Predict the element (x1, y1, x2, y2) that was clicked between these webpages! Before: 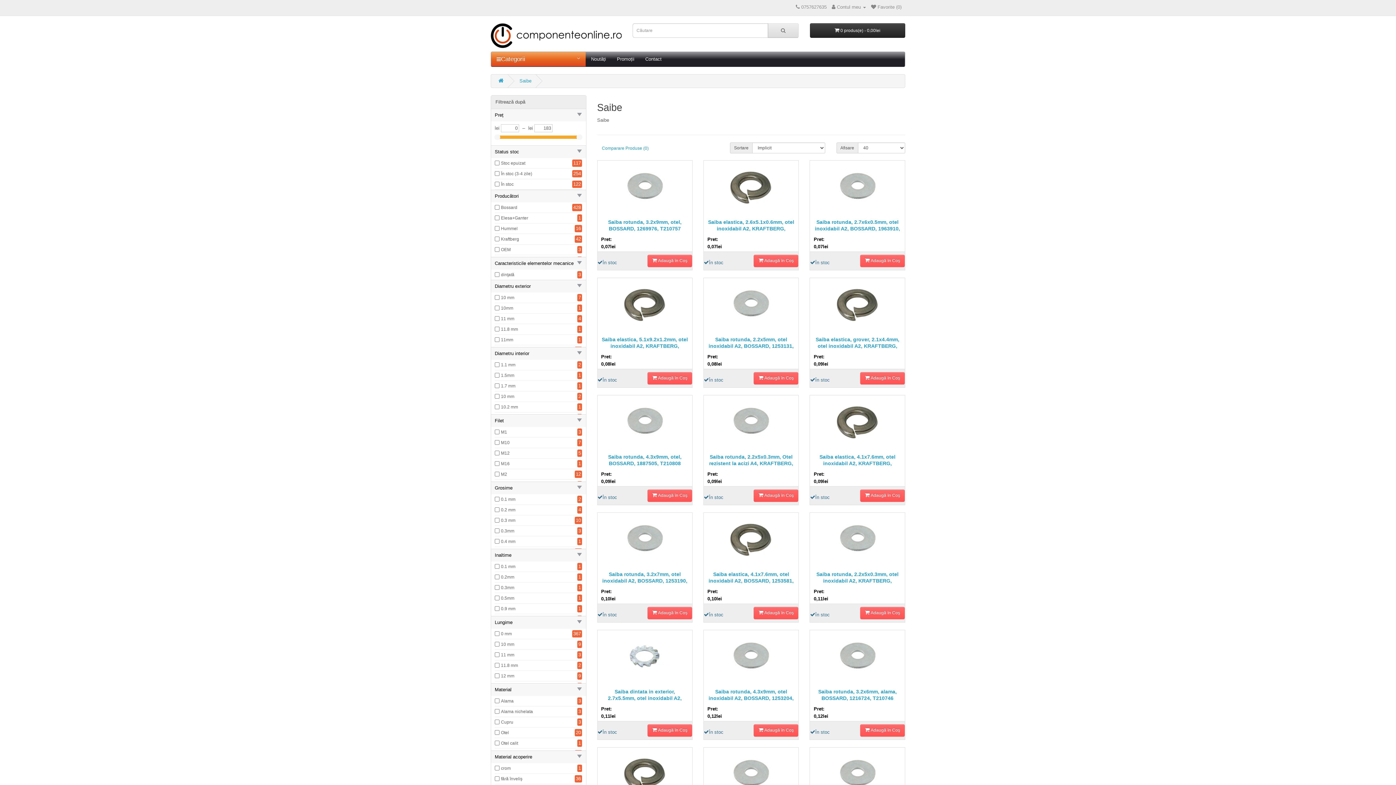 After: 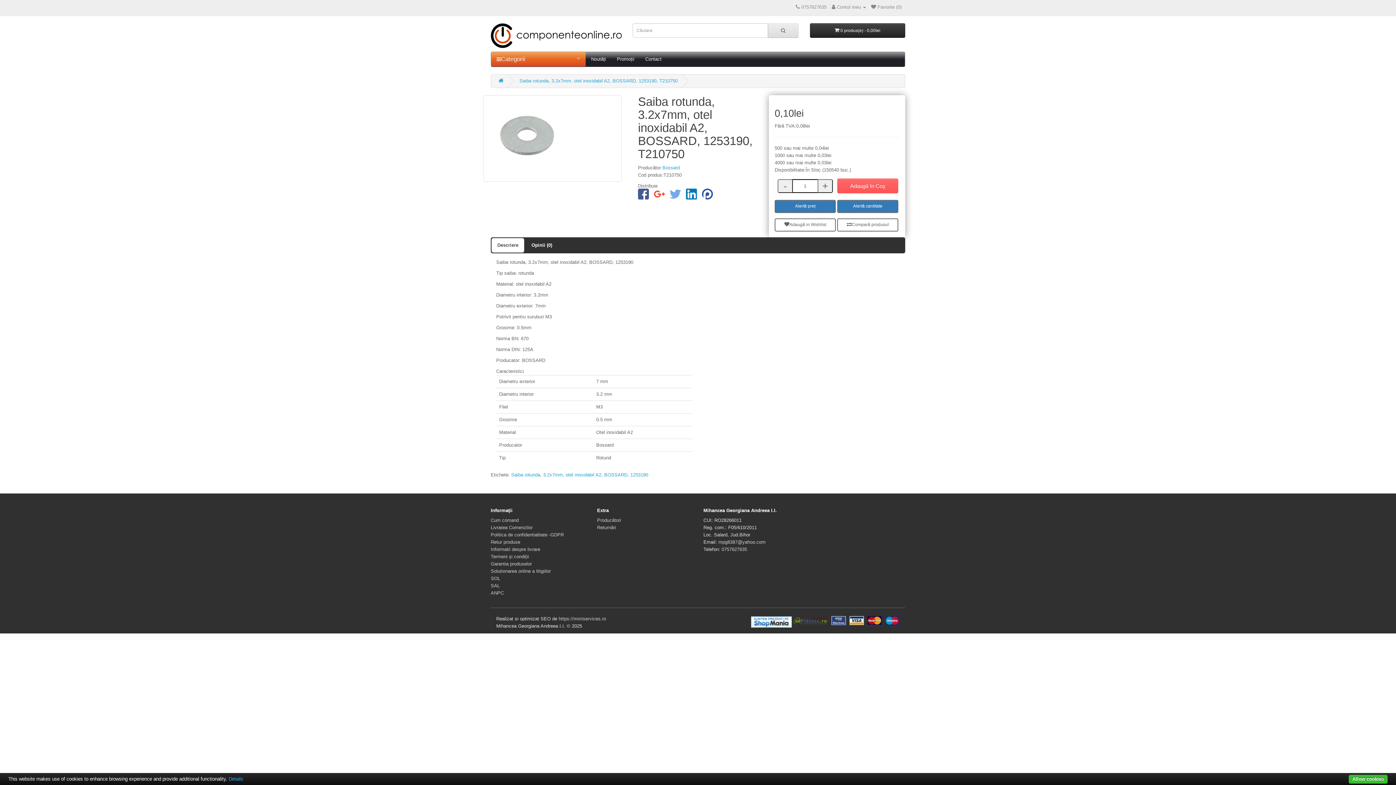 Action: bbox: (597, 513, 692, 567)